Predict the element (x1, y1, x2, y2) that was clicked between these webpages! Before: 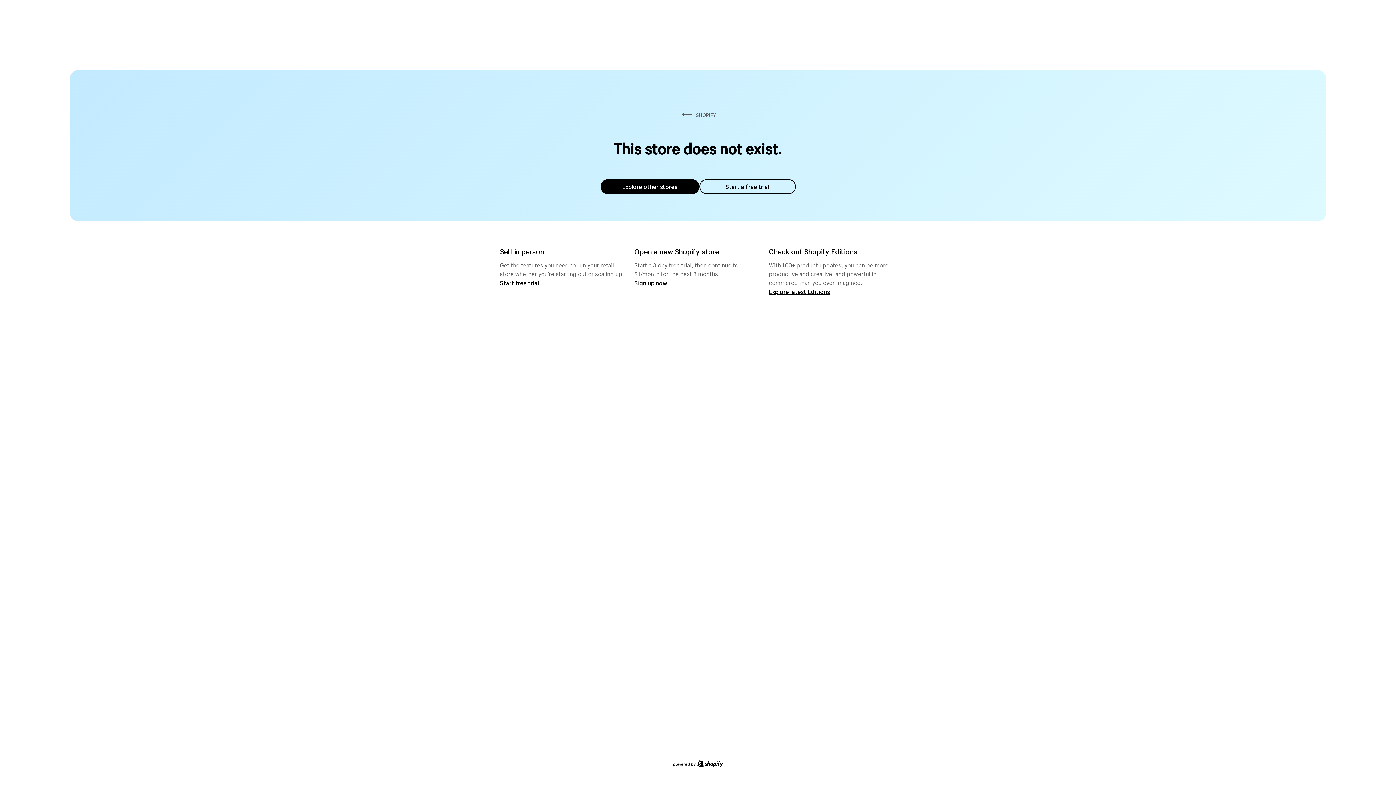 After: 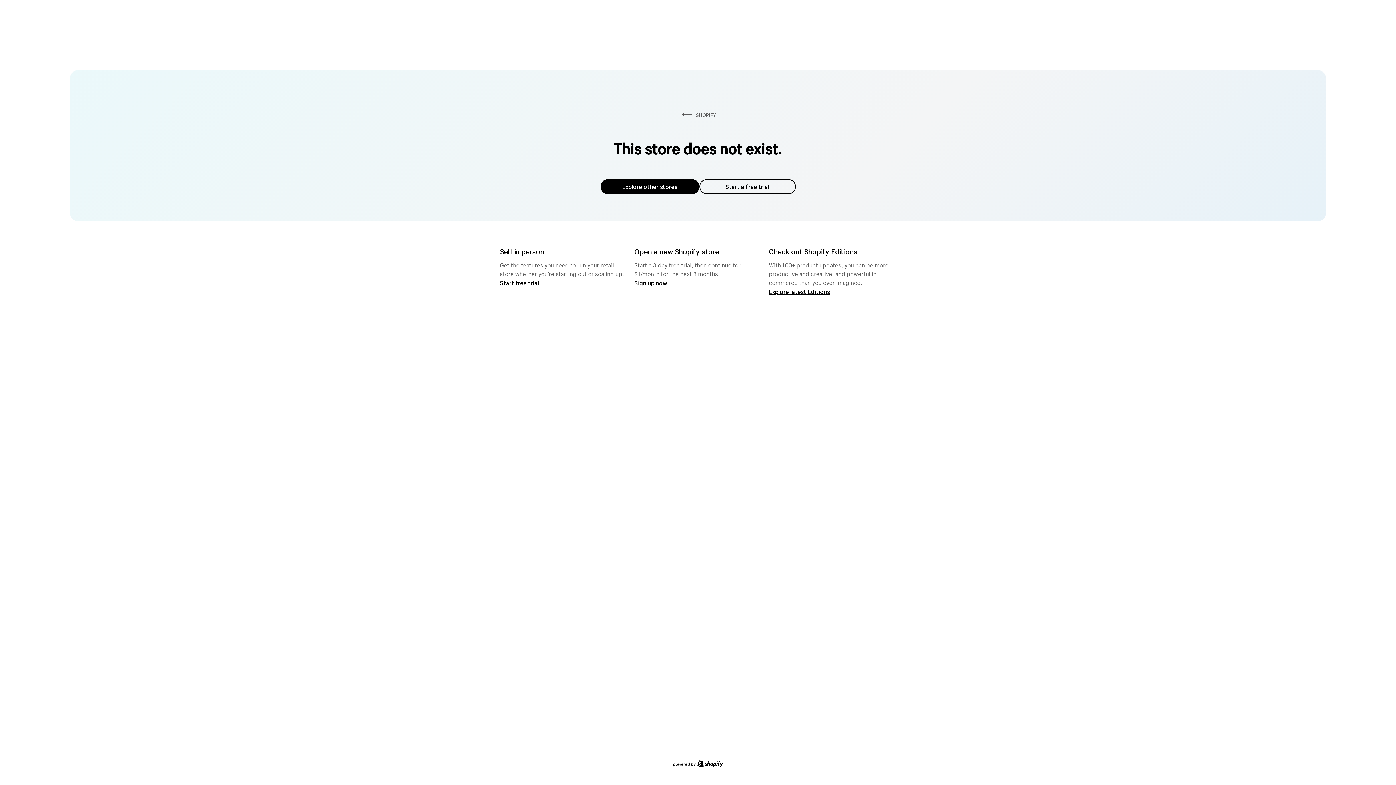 Action: label: Explore other stores bbox: (600, 179, 699, 194)